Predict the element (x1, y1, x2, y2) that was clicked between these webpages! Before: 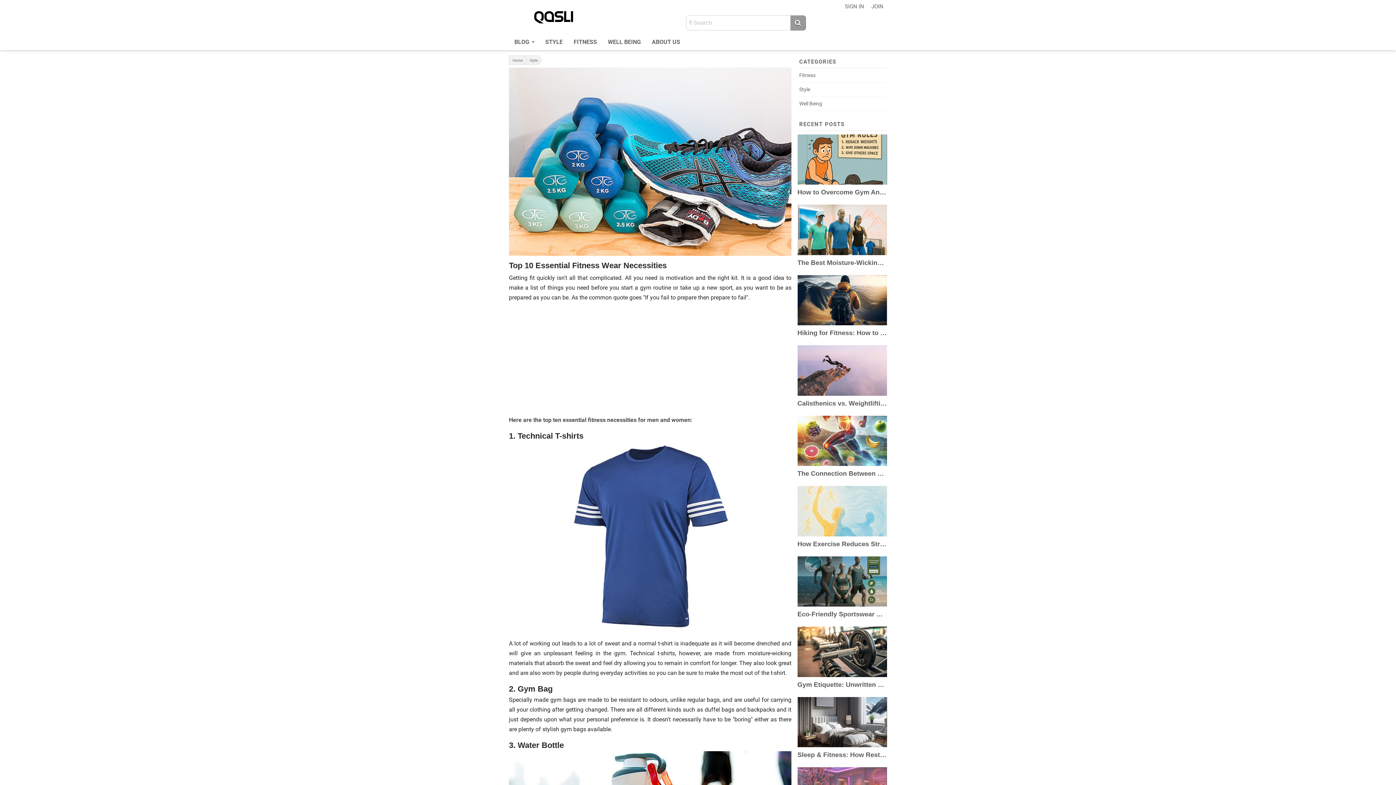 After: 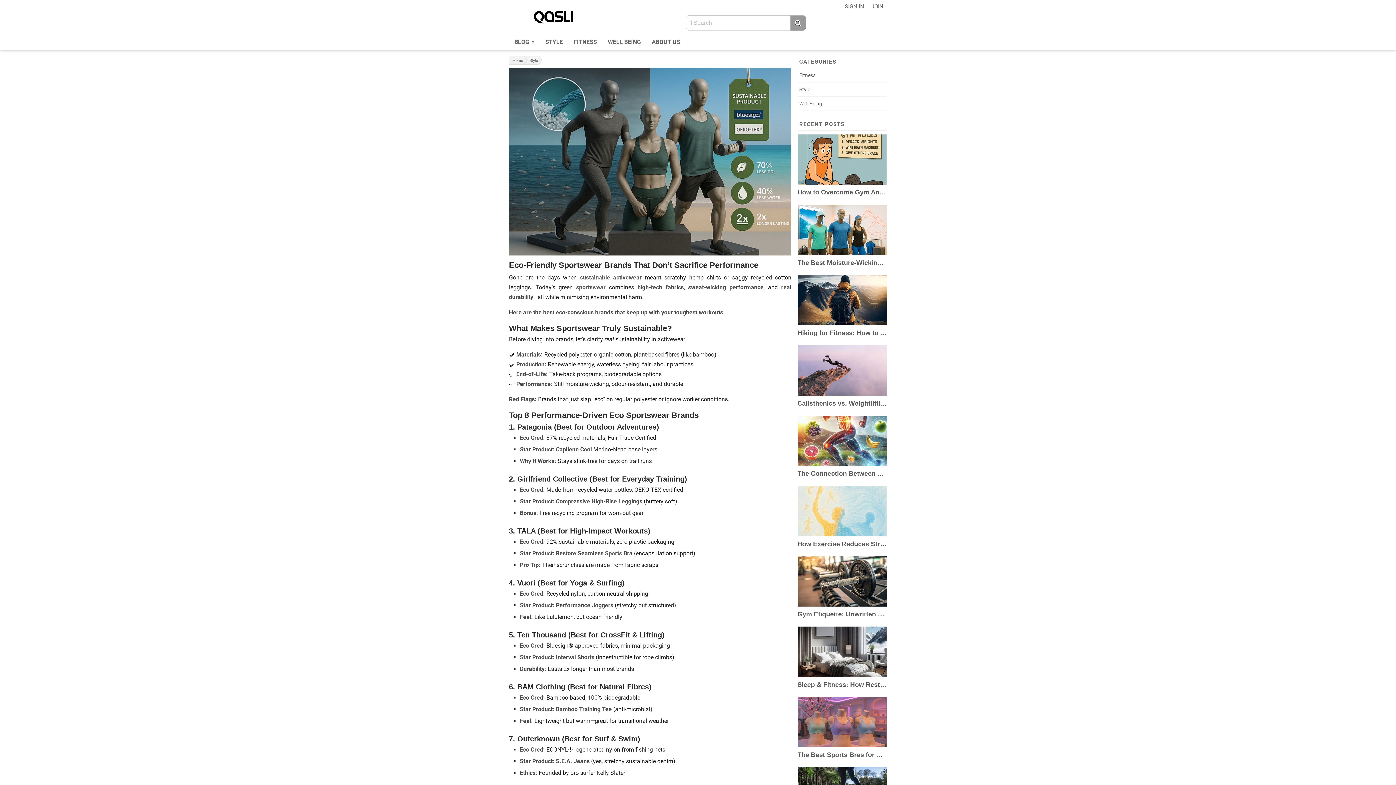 Action: bbox: (797, 601, 887, 608)